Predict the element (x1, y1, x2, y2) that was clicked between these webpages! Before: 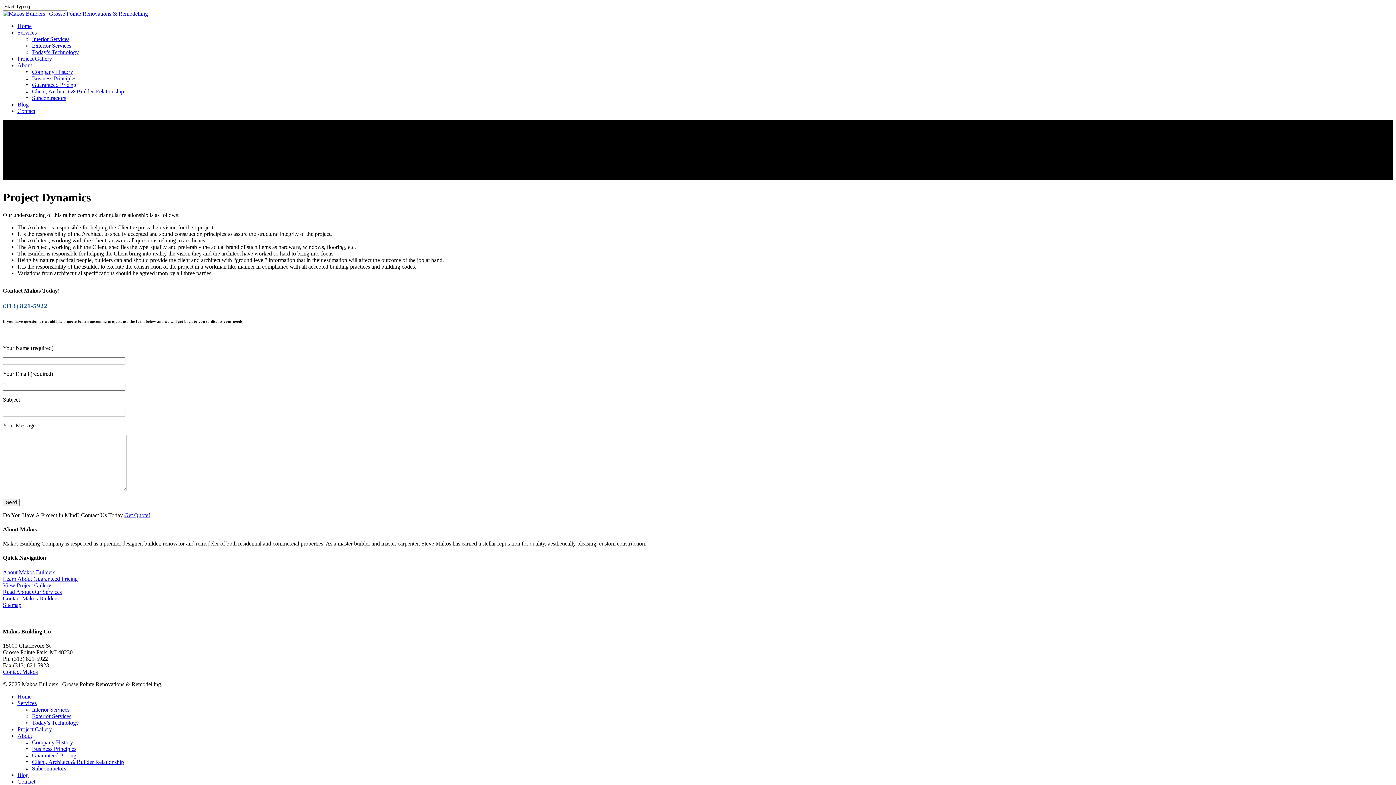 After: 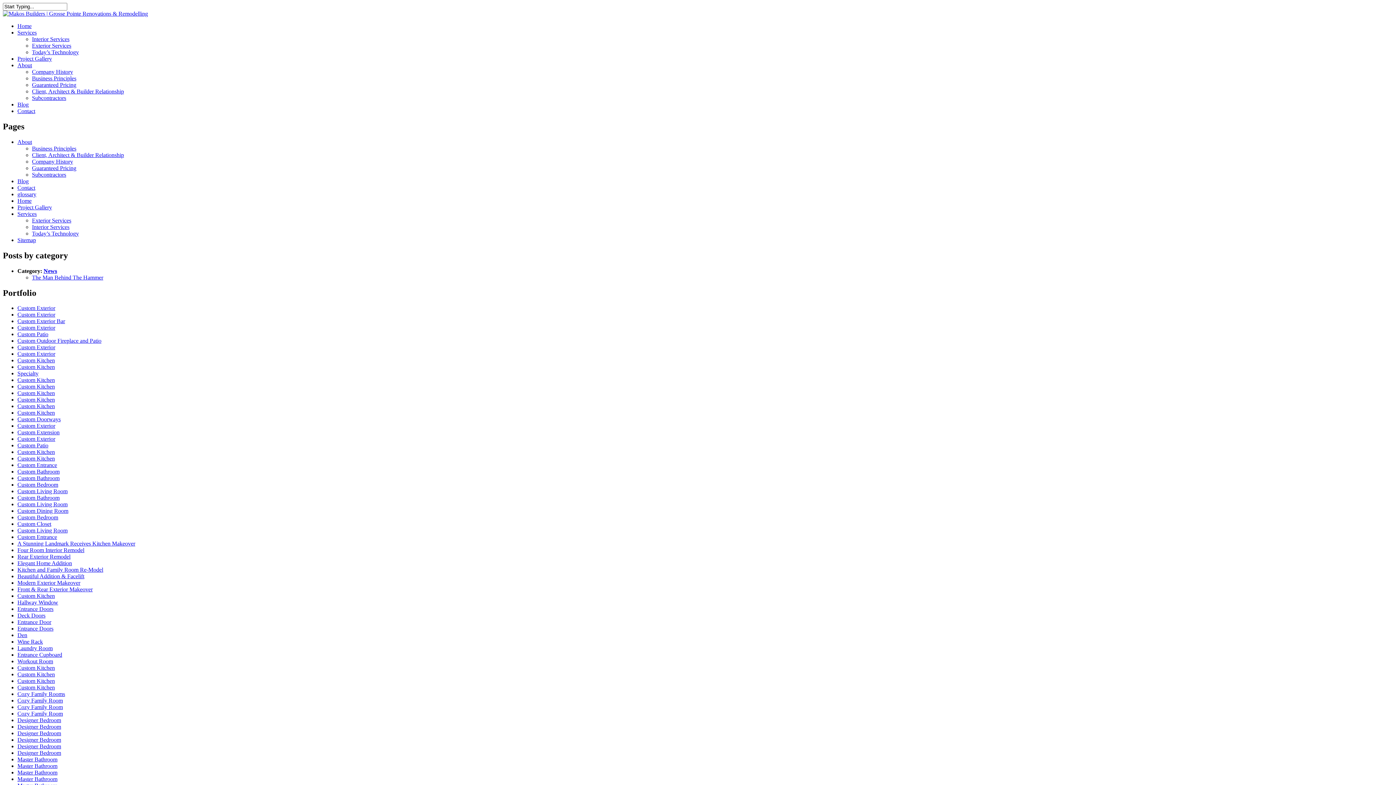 Action: label: Sitemap bbox: (2, 602, 21, 608)